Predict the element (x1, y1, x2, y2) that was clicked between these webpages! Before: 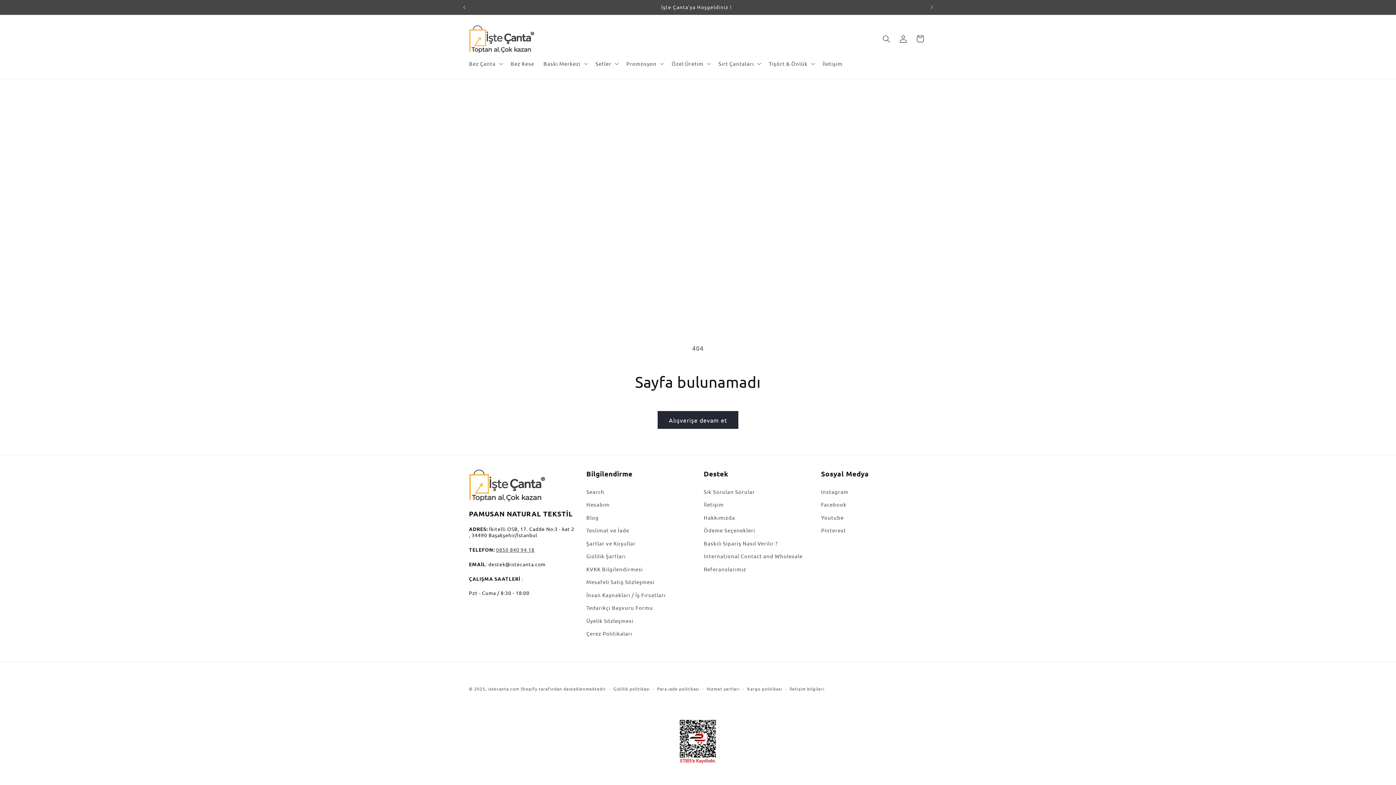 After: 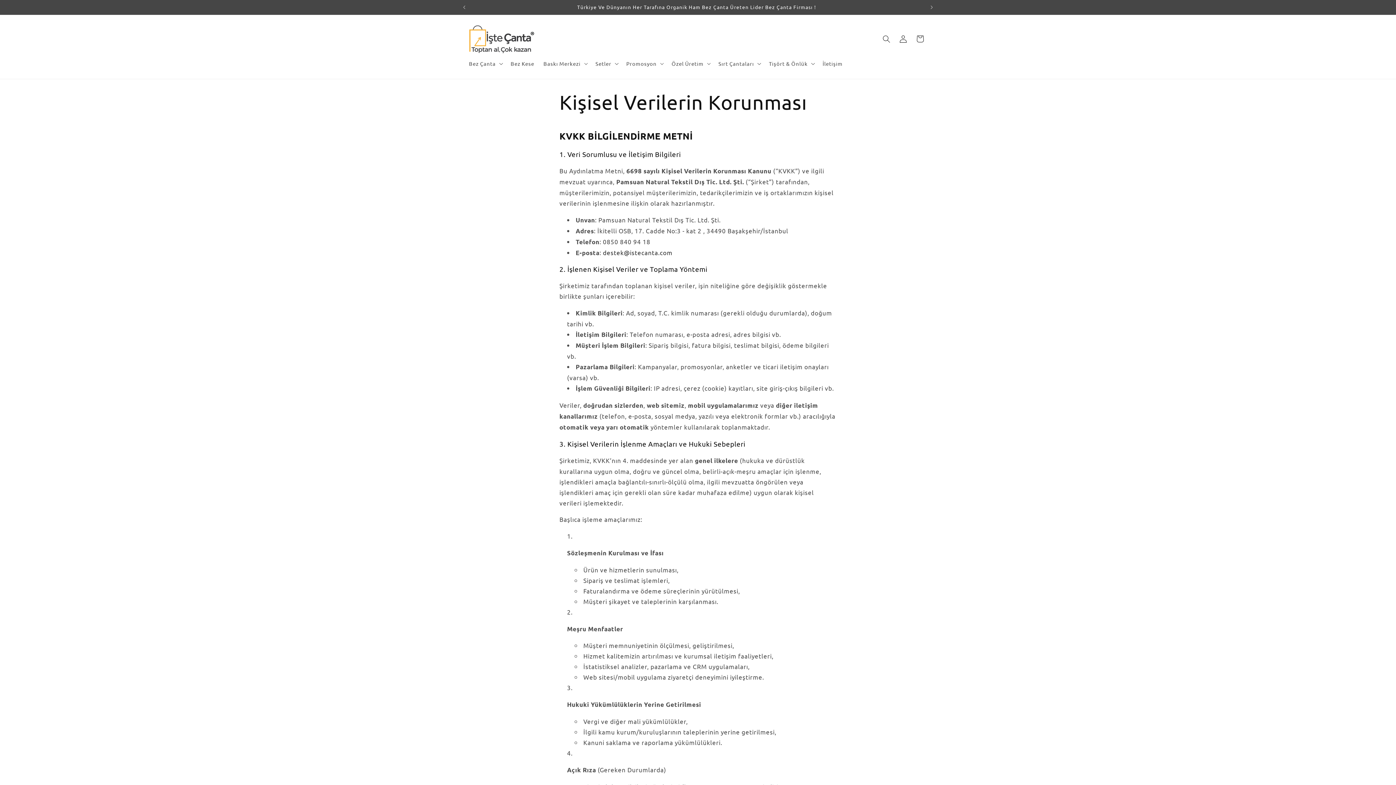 Action: bbox: (586, 562, 643, 575) label: KVKK Bilgilendirmesi